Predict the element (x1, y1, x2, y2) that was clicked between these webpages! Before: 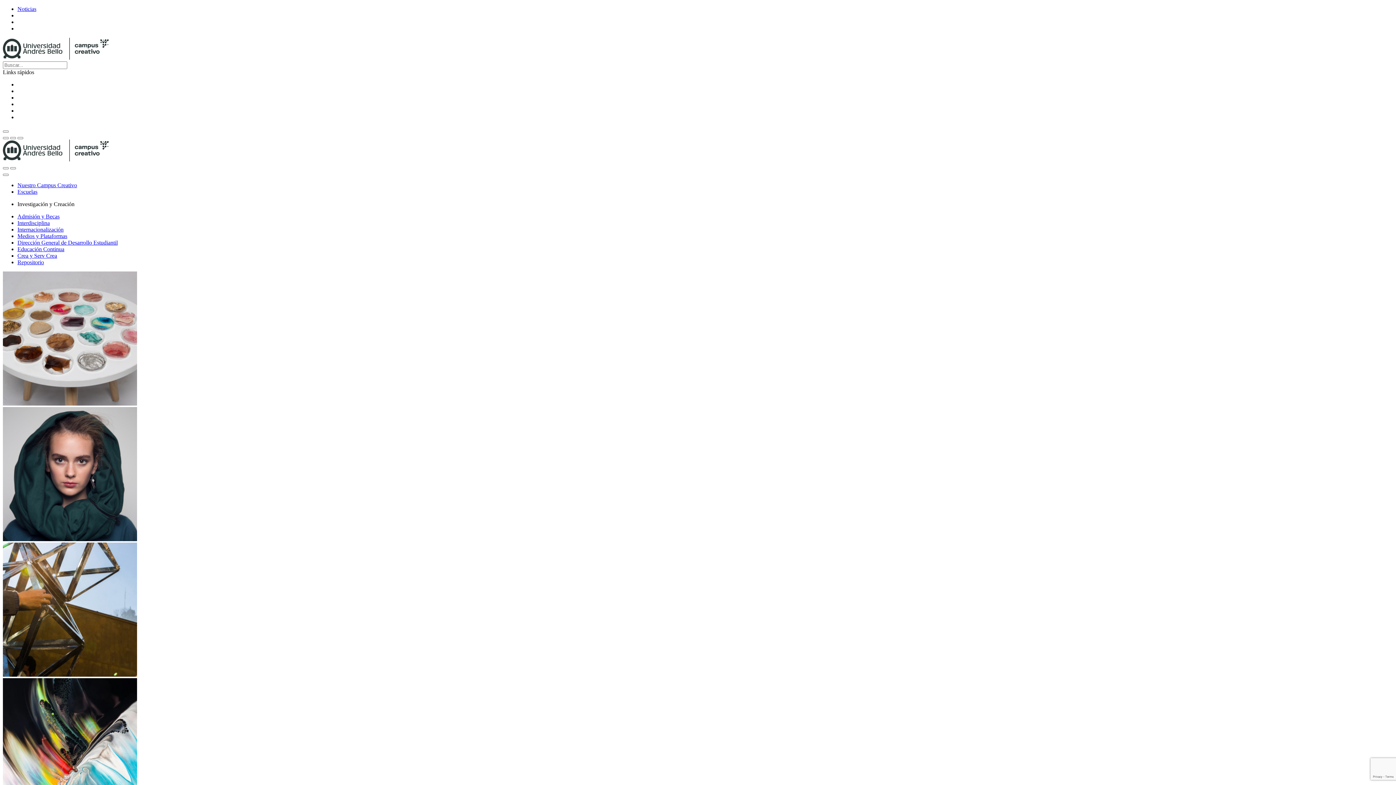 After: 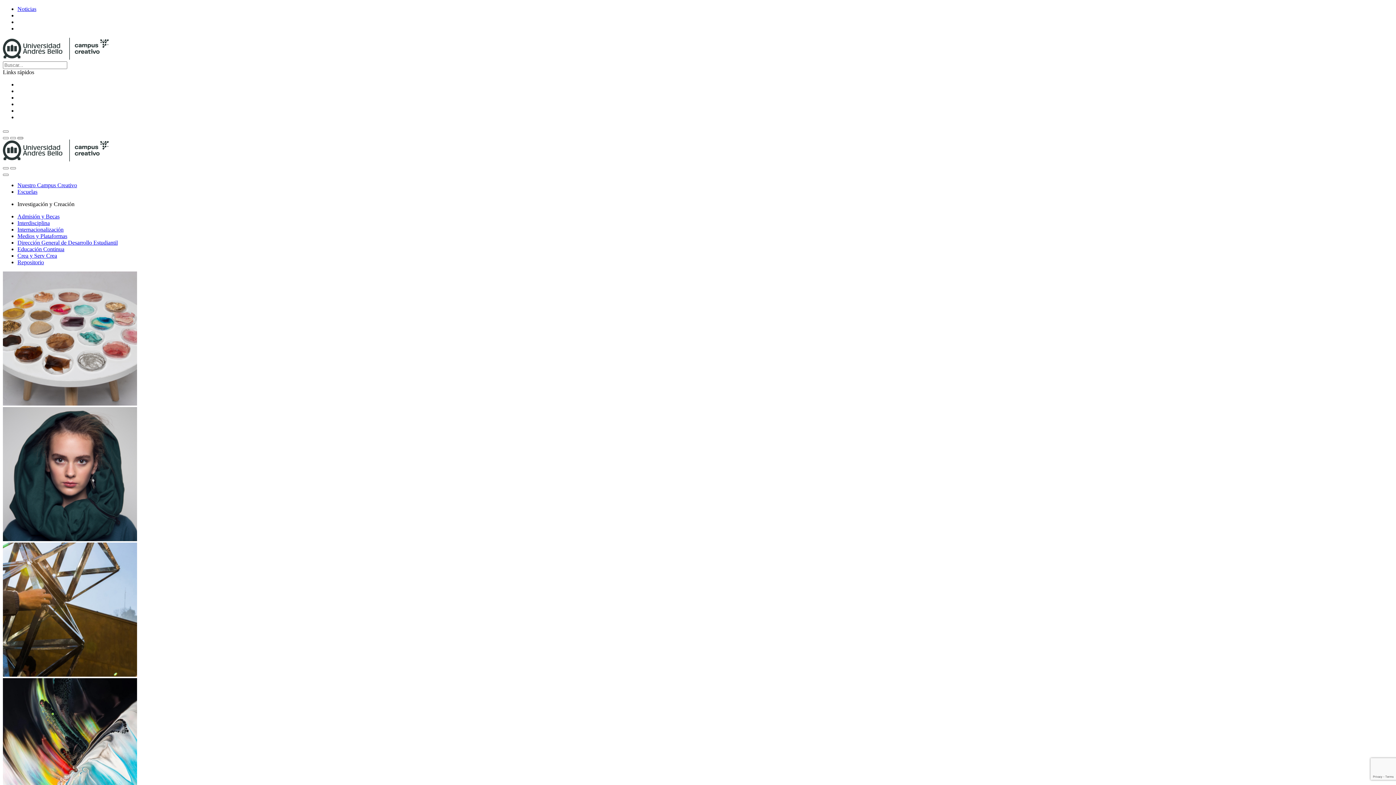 Action: label: Menu bbox: (17, 137, 23, 139)